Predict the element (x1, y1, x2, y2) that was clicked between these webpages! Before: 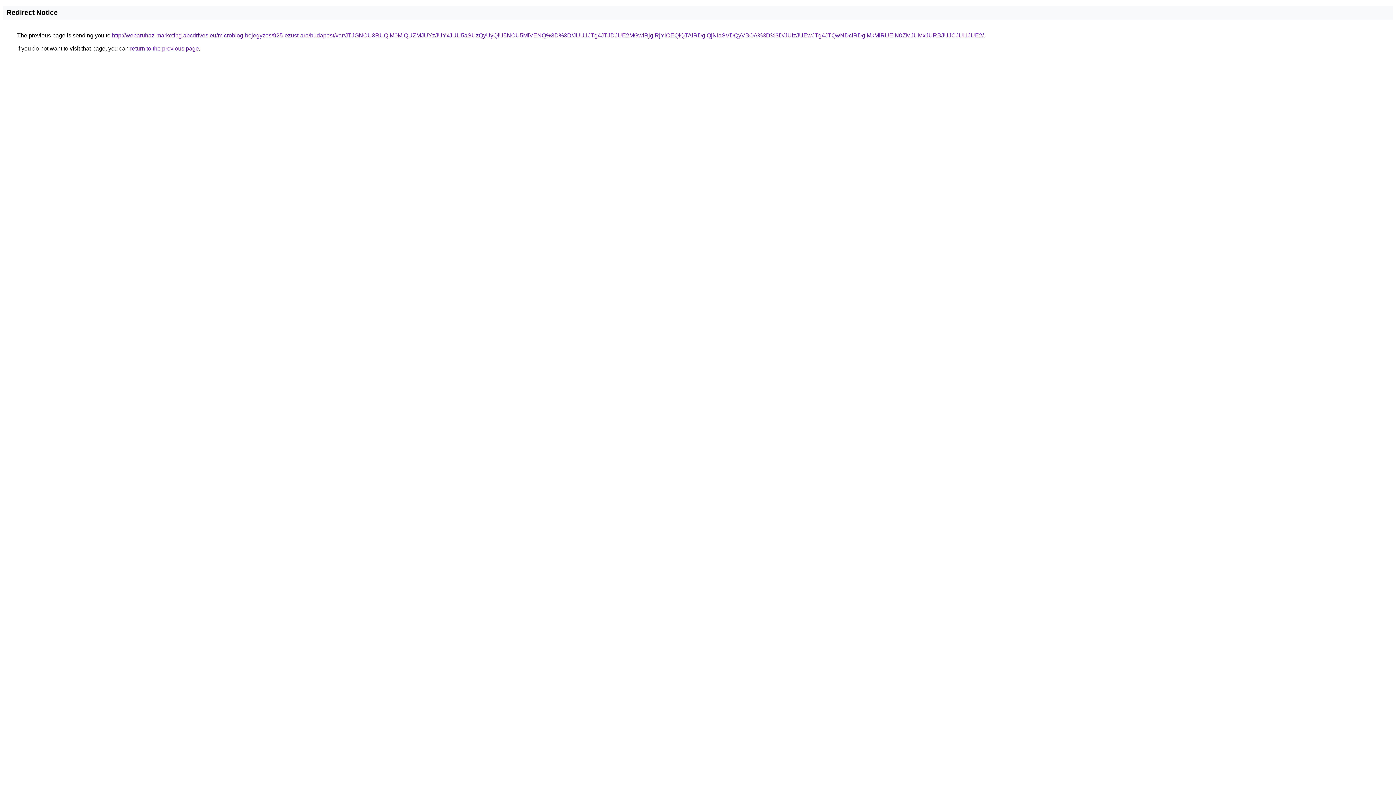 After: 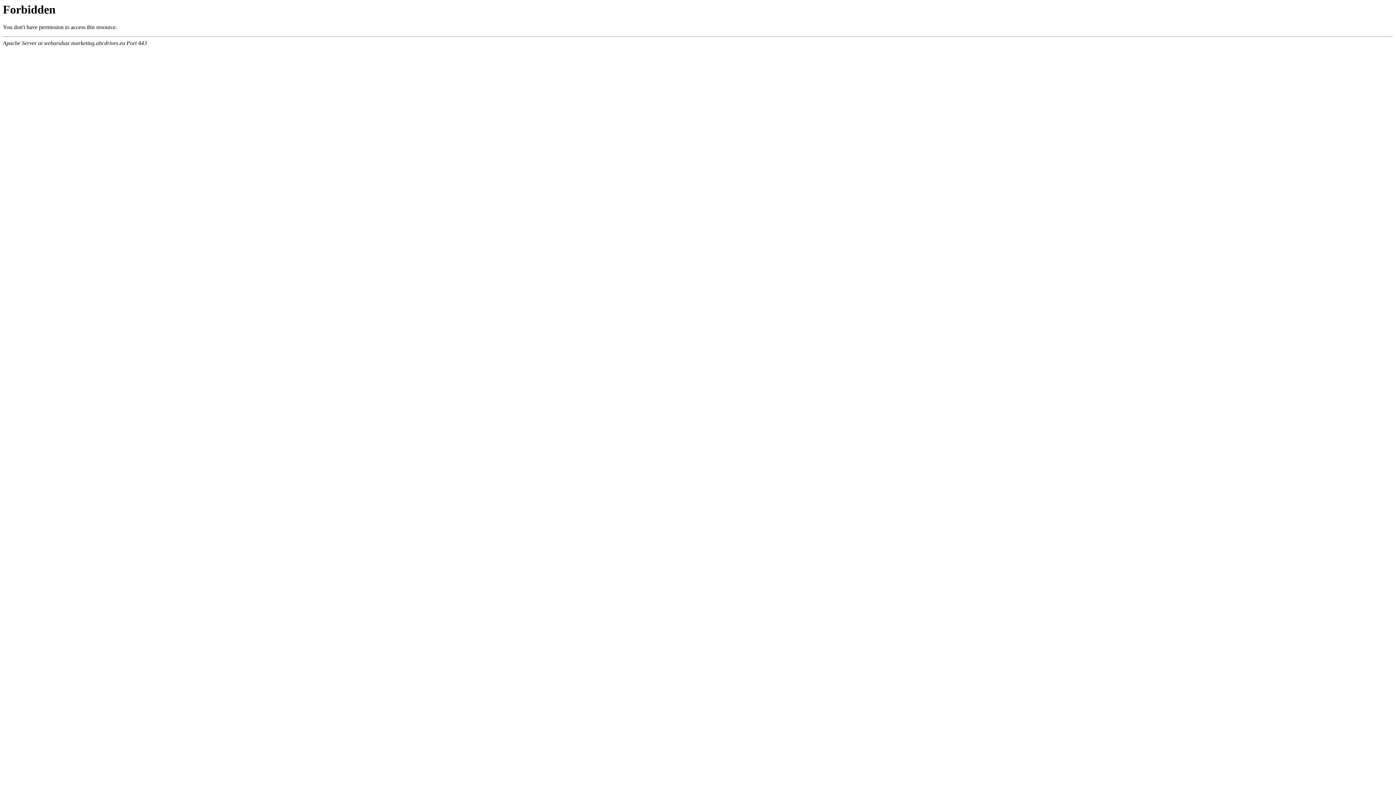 Action: label: http://webaruhaz-marketing.abcdrives.eu/microblog-bejegyzes/925-ezust-ara/budapest/var/JTJGNCU3RUQlM0MlQUZMJUYzJUYxJUU5aSUzQyUyQiU5NCU5MiVENQ%3D%3D/JUU1JTg4JTJDJUE2MGwlRjglRjYlOEQlQTAlRDglQjNIaSVDQyVBOA%3D%3D/JUIzJUEwJTg4JTQwNDclRDglMkMlRUElN0ZMJUMxJURBJUJCJUI1JUE2/ bbox: (112, 32, 984, 38)